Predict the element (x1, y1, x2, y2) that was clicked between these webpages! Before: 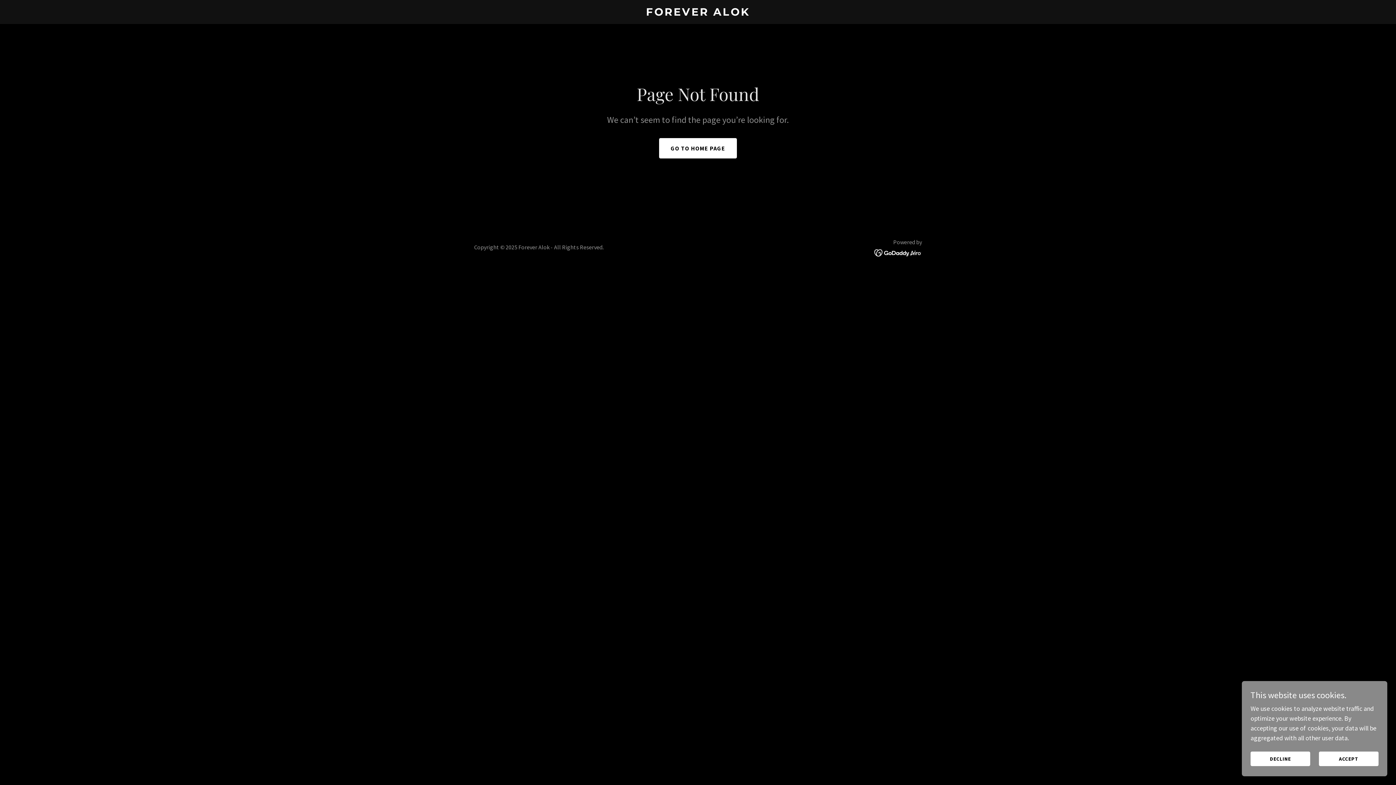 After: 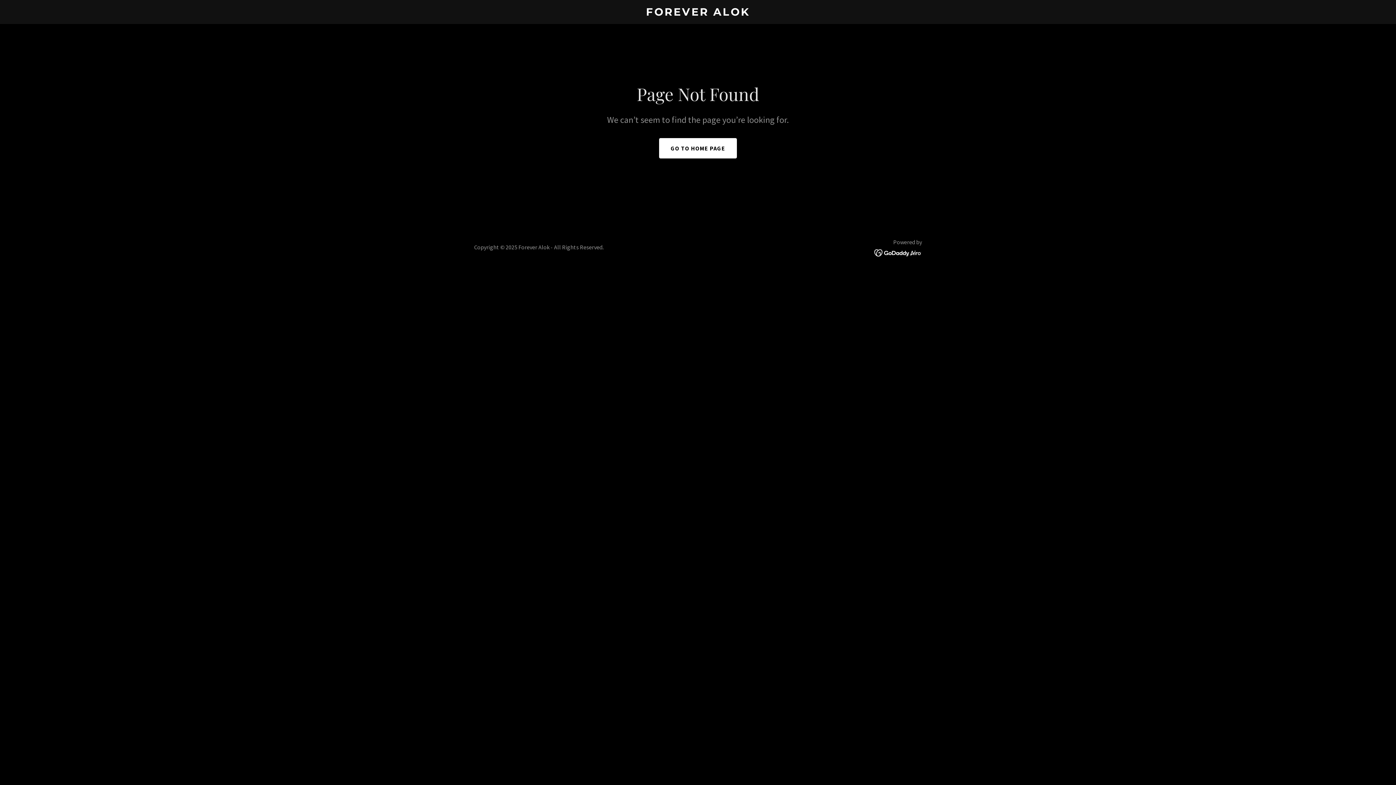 Action: bbox: (1250, 752, 1310, 766) label: DECLINE